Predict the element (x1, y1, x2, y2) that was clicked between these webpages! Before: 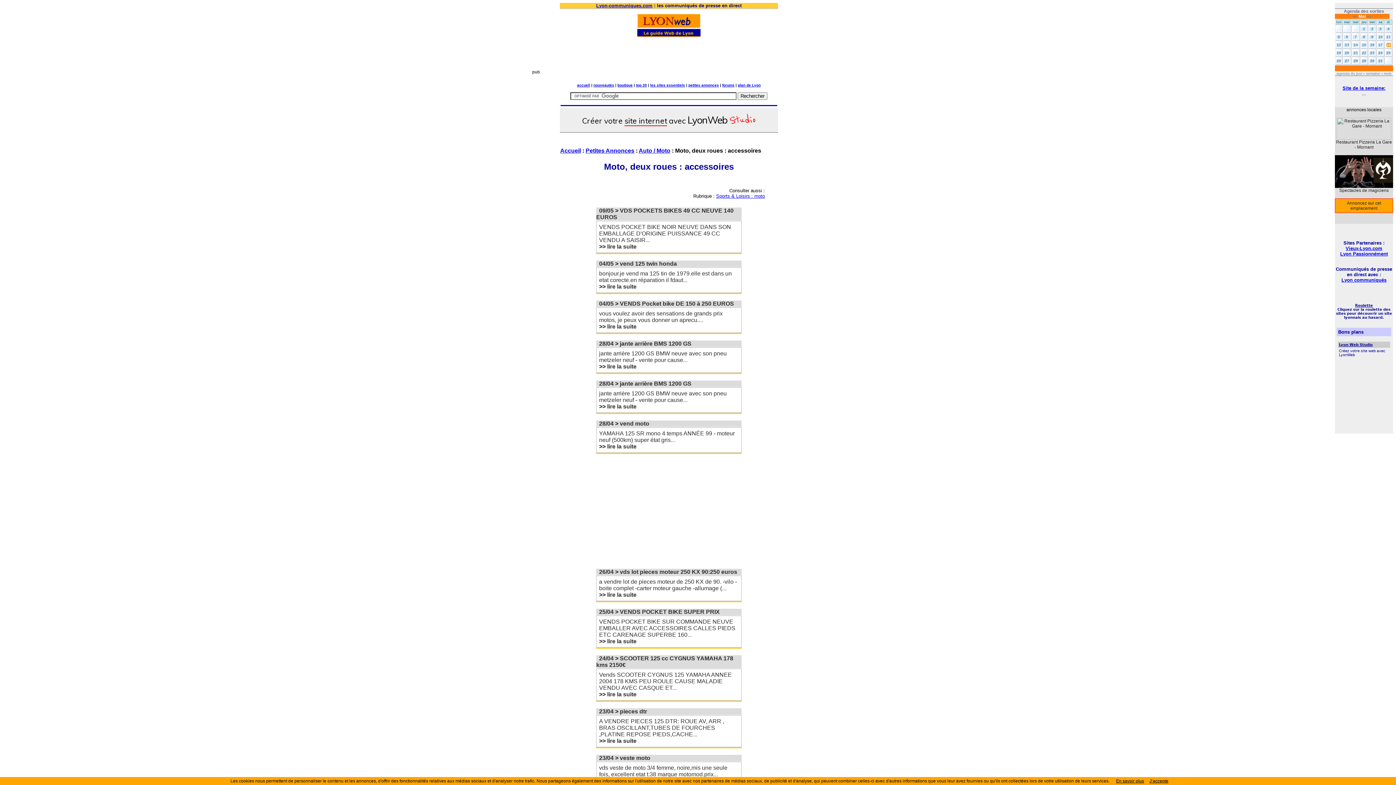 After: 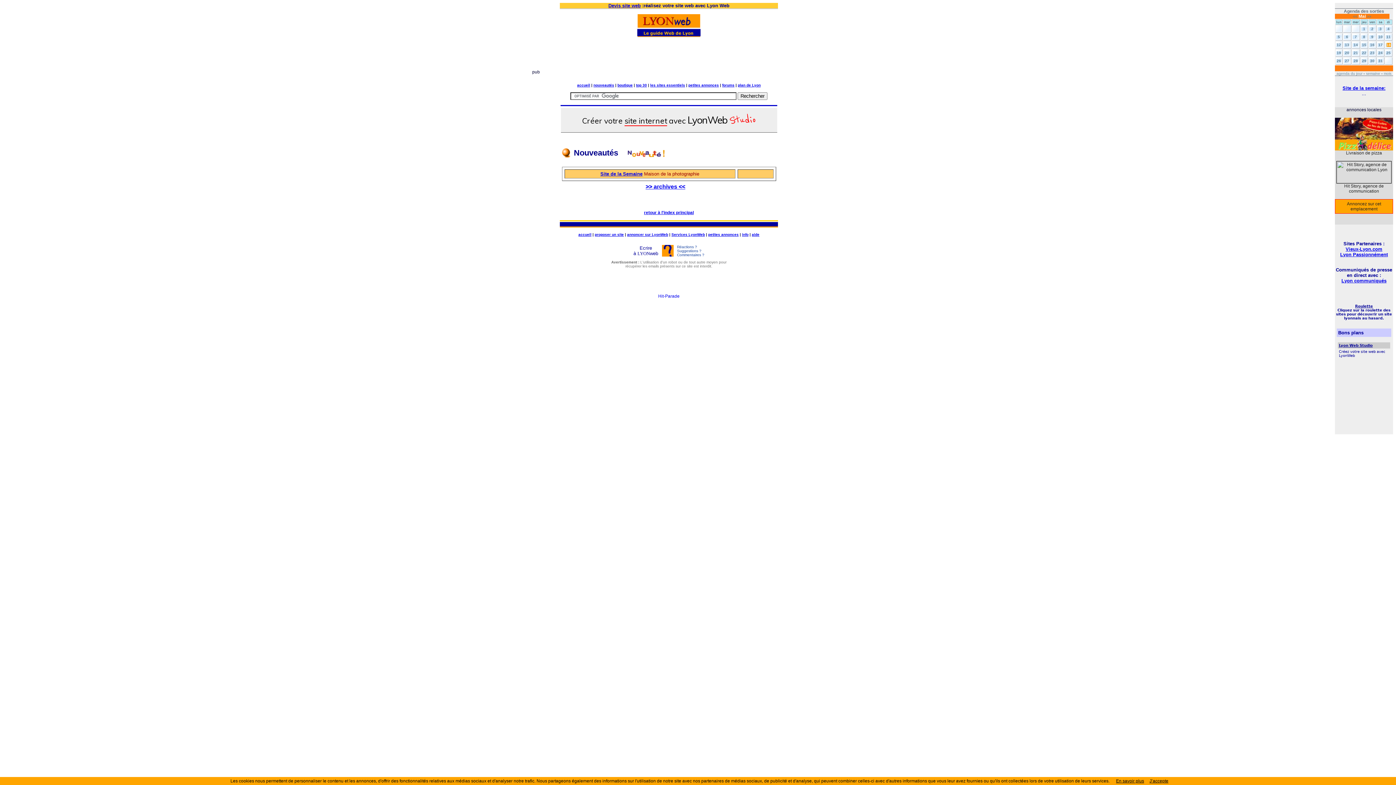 Action: bbox: (593, 83, 614, 87) label: nouveautés